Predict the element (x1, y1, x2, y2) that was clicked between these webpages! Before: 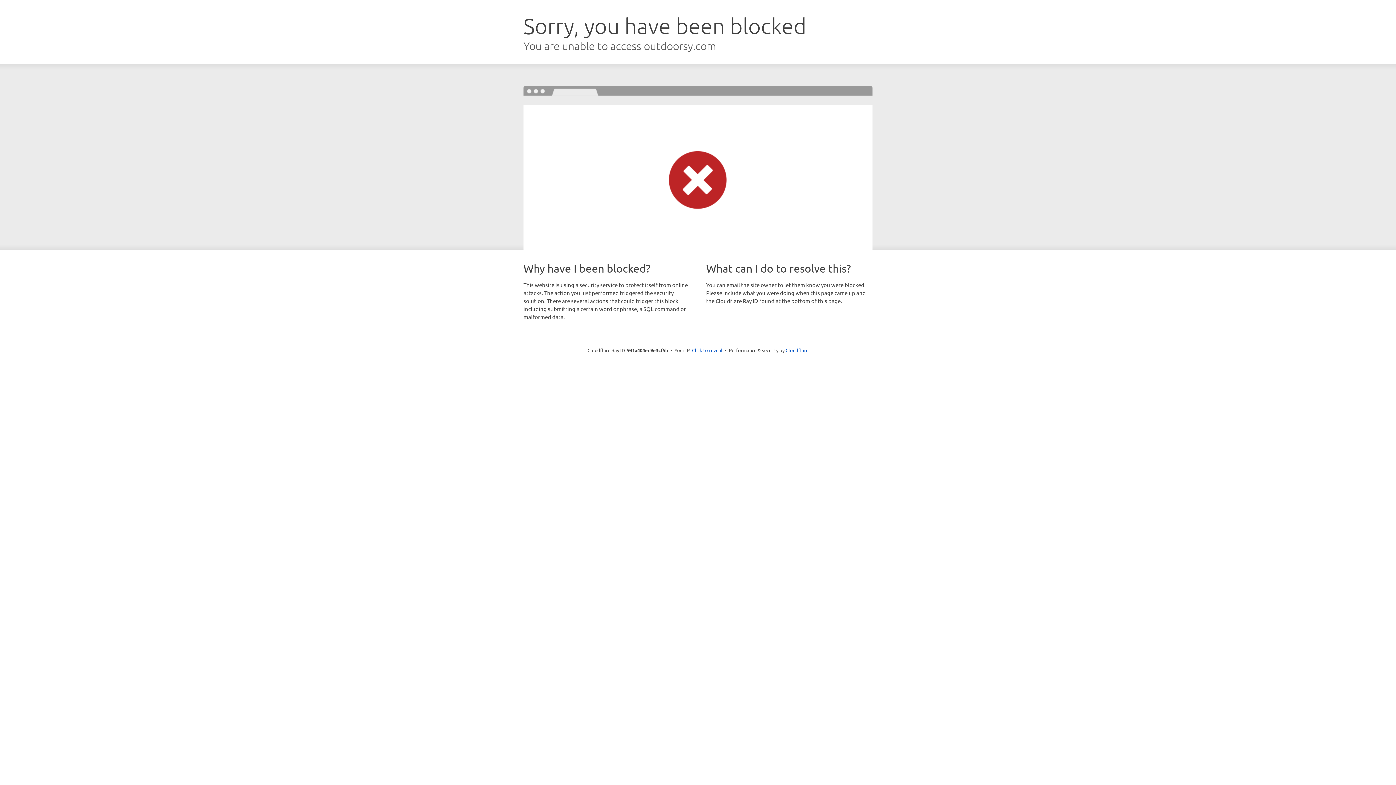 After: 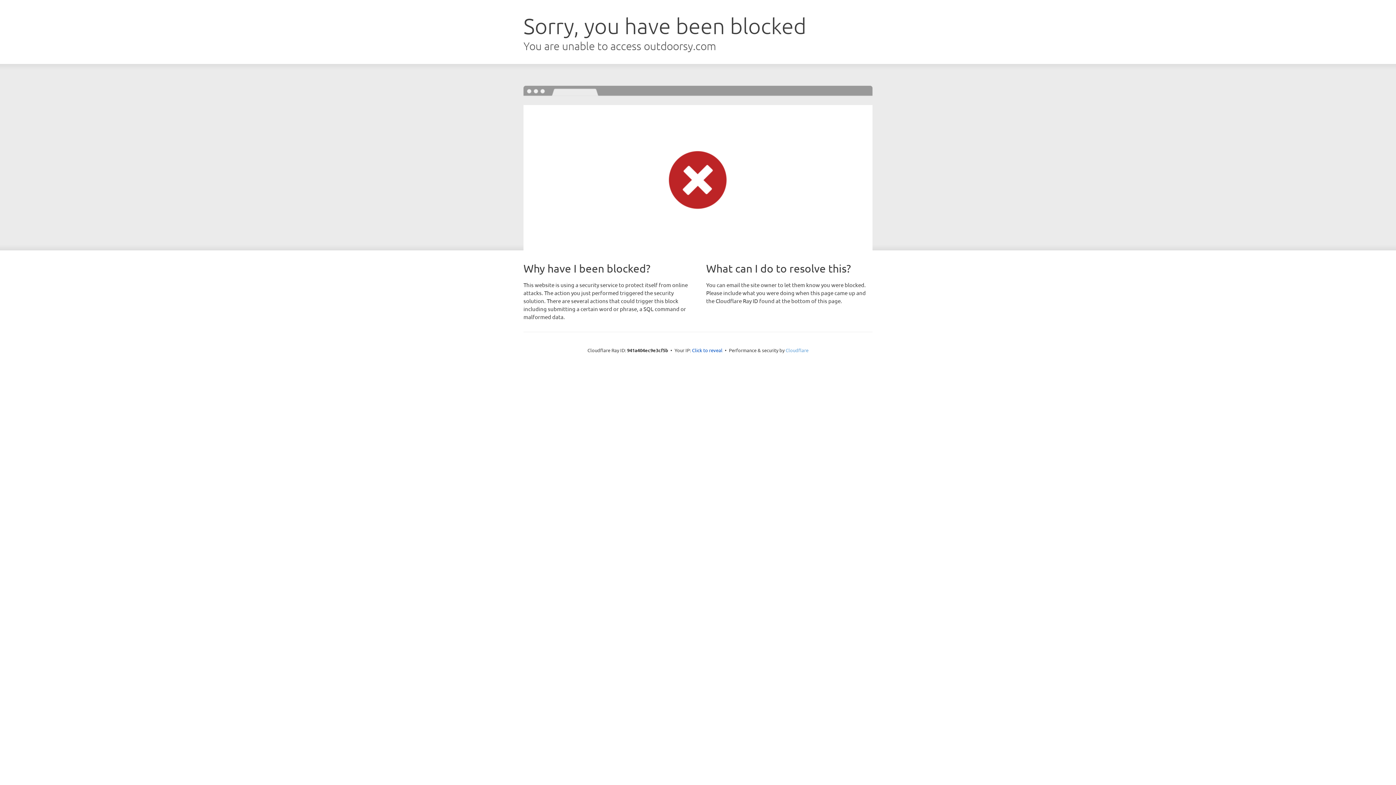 Action: bbox: (785, 347, 808, 353) label: Cloudflare